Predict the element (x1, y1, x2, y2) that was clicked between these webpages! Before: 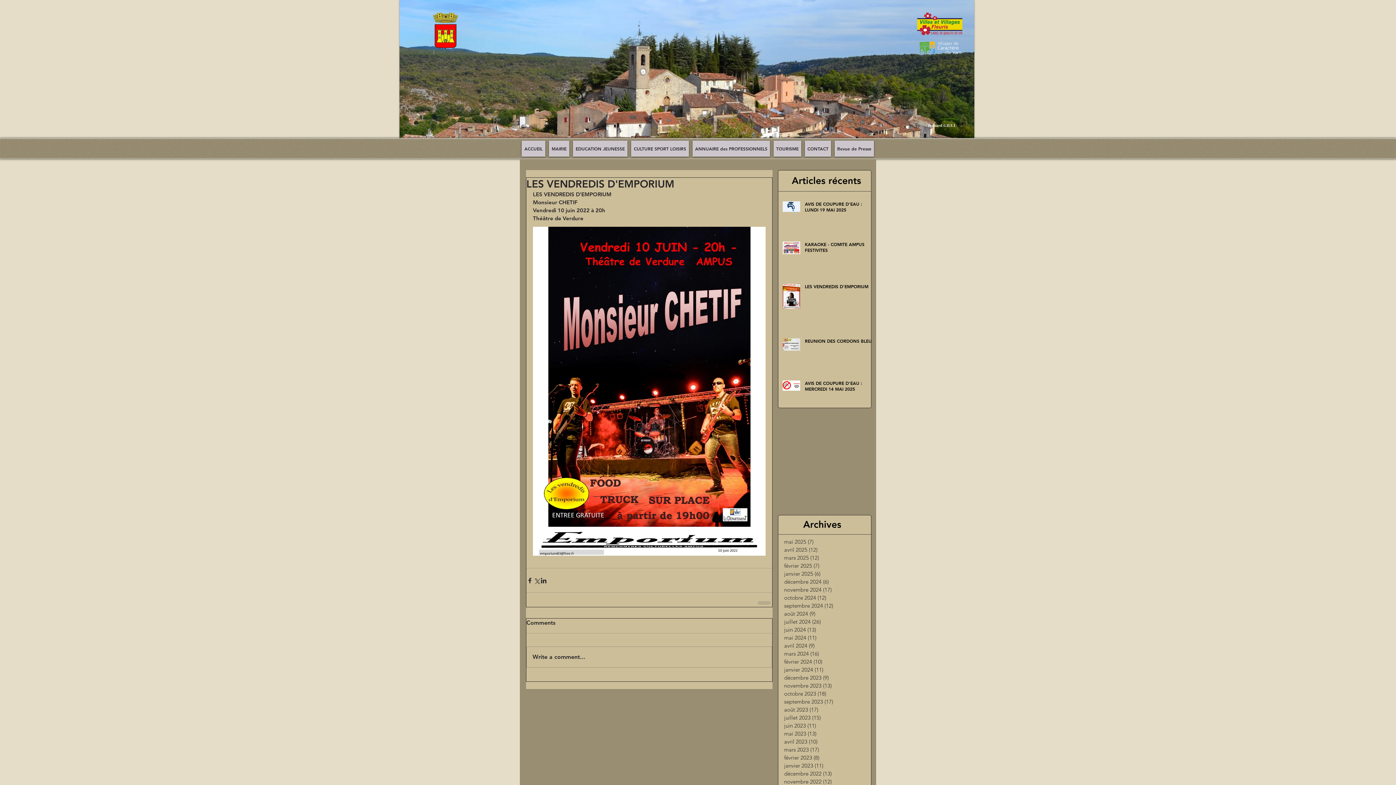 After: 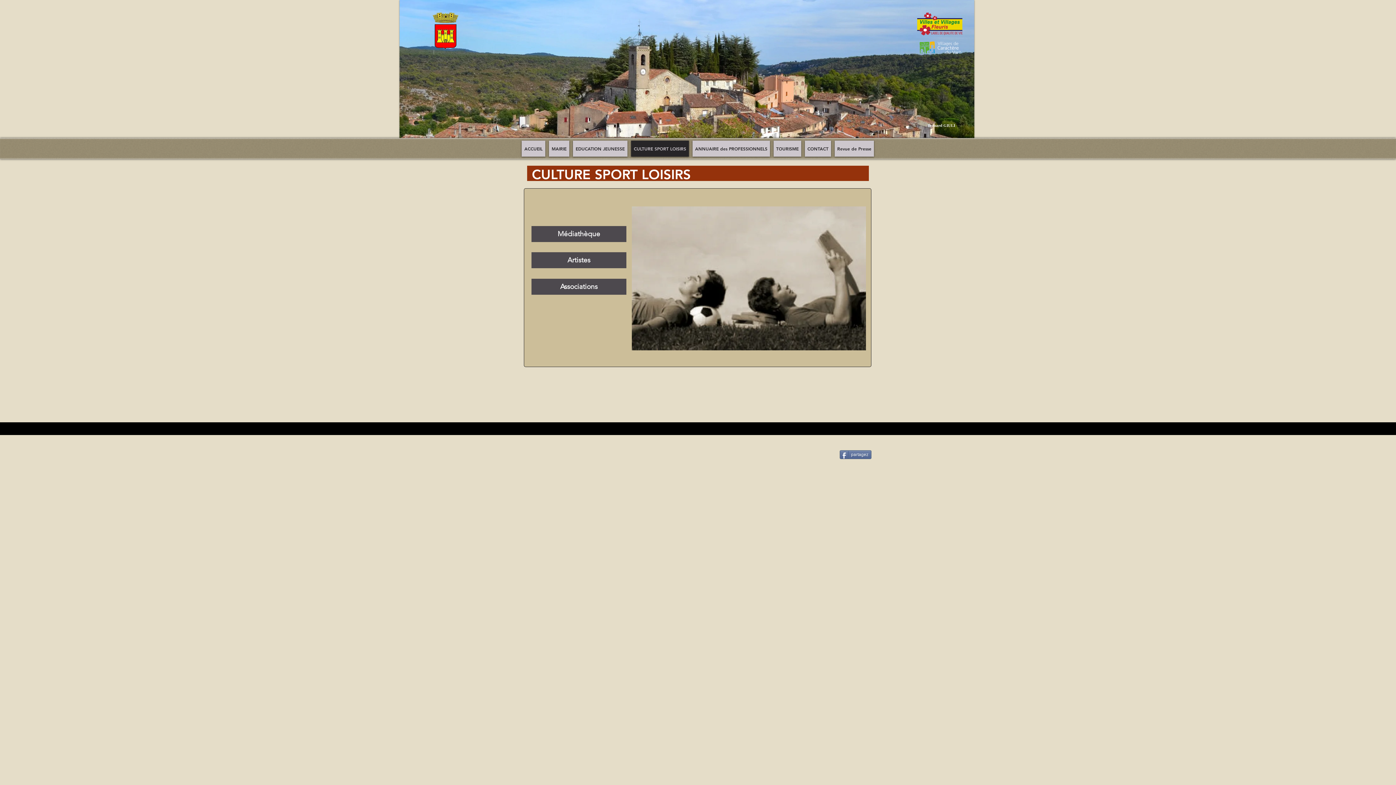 Action: label: CULTURE SPORT LOISIRS bbox: (631, 140, 689, 156)